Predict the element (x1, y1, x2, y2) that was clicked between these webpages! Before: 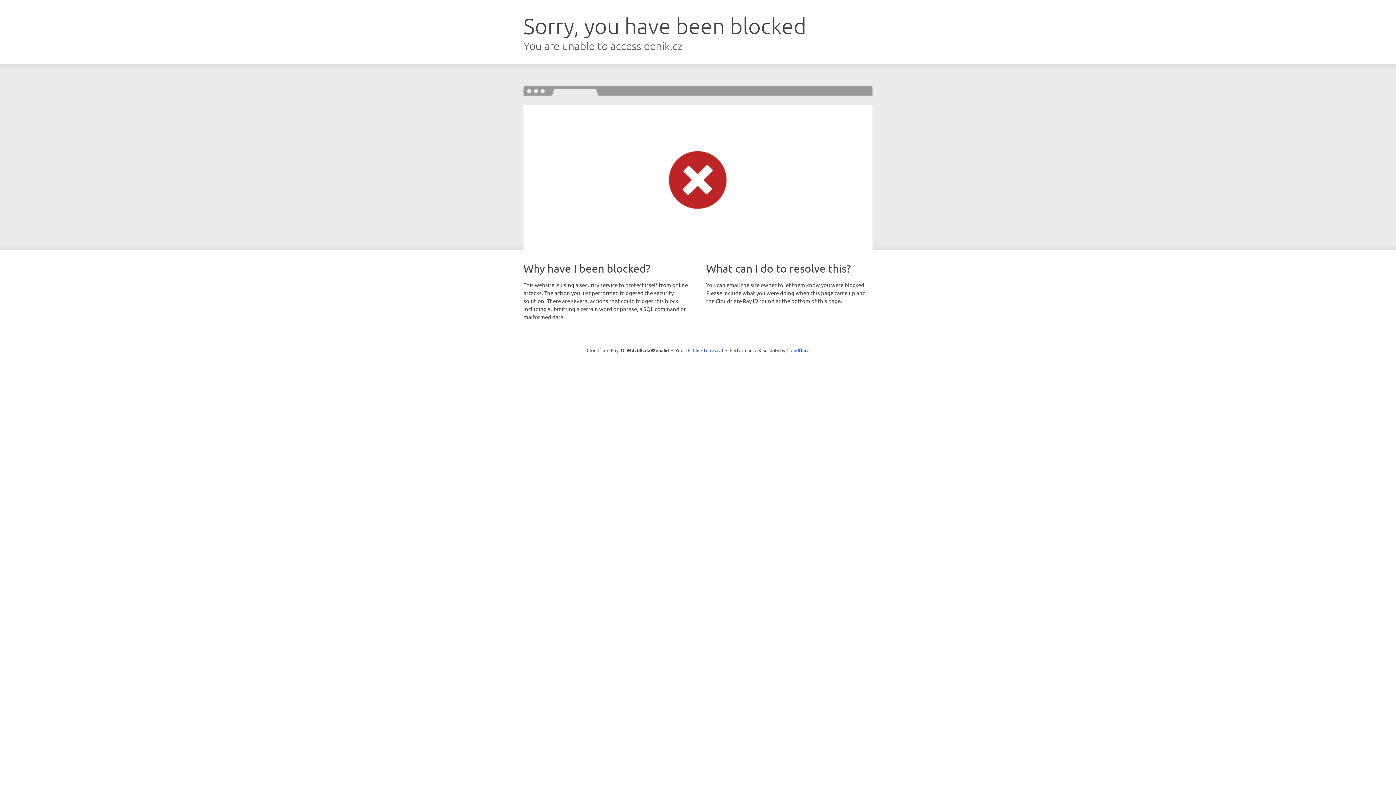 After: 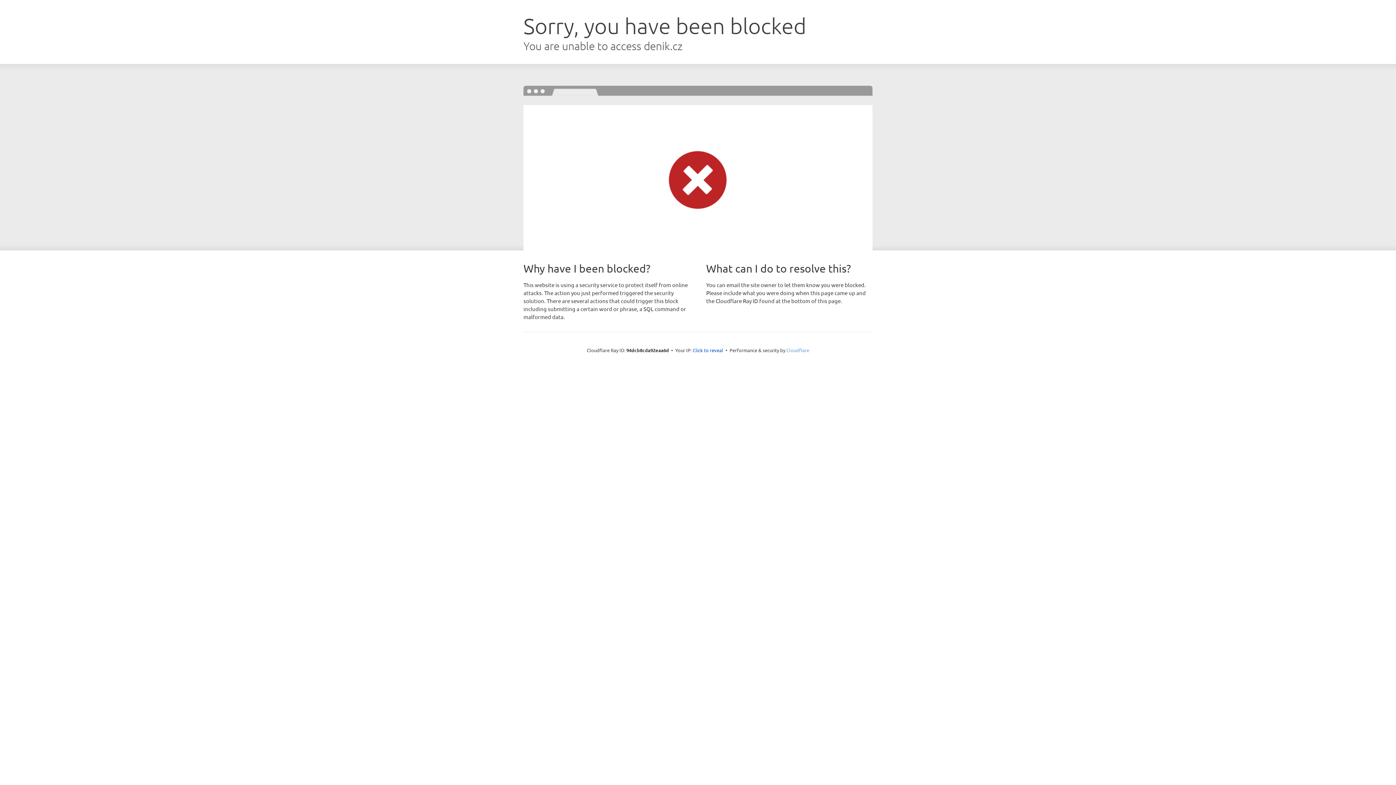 Action: label: Cloudflare bbox: (786, 347, 809, 353)